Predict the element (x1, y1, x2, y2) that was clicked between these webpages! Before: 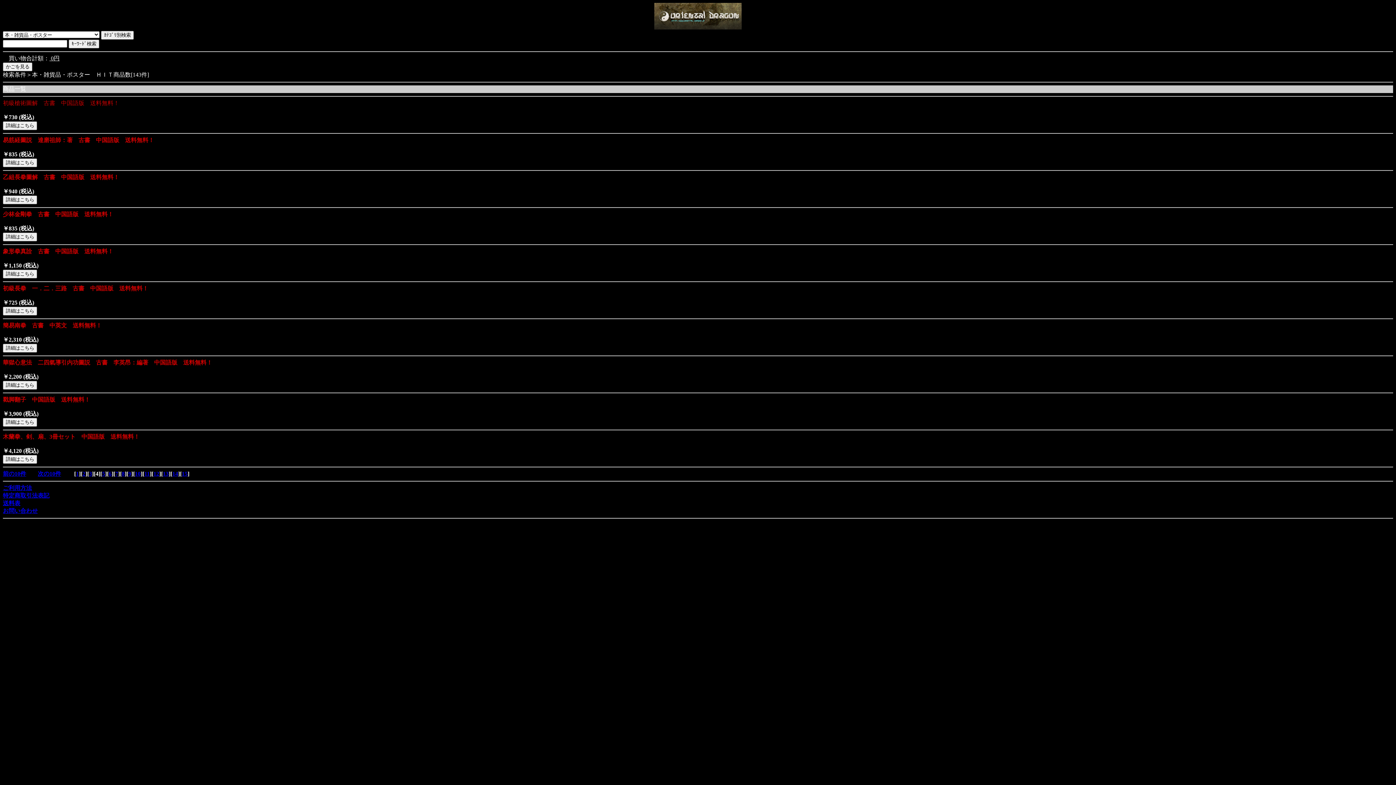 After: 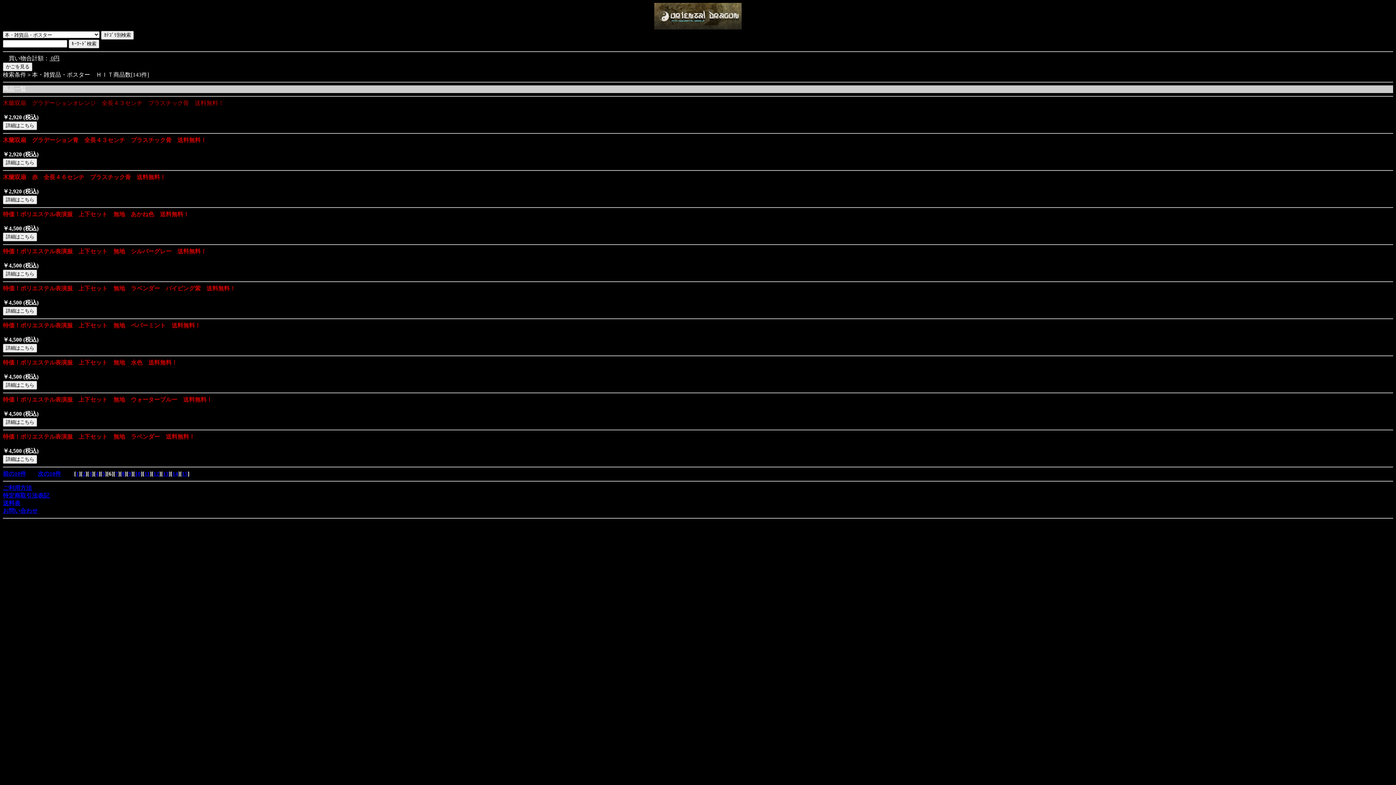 Action: label: 6 bbox: (108, 470, 111, 477)